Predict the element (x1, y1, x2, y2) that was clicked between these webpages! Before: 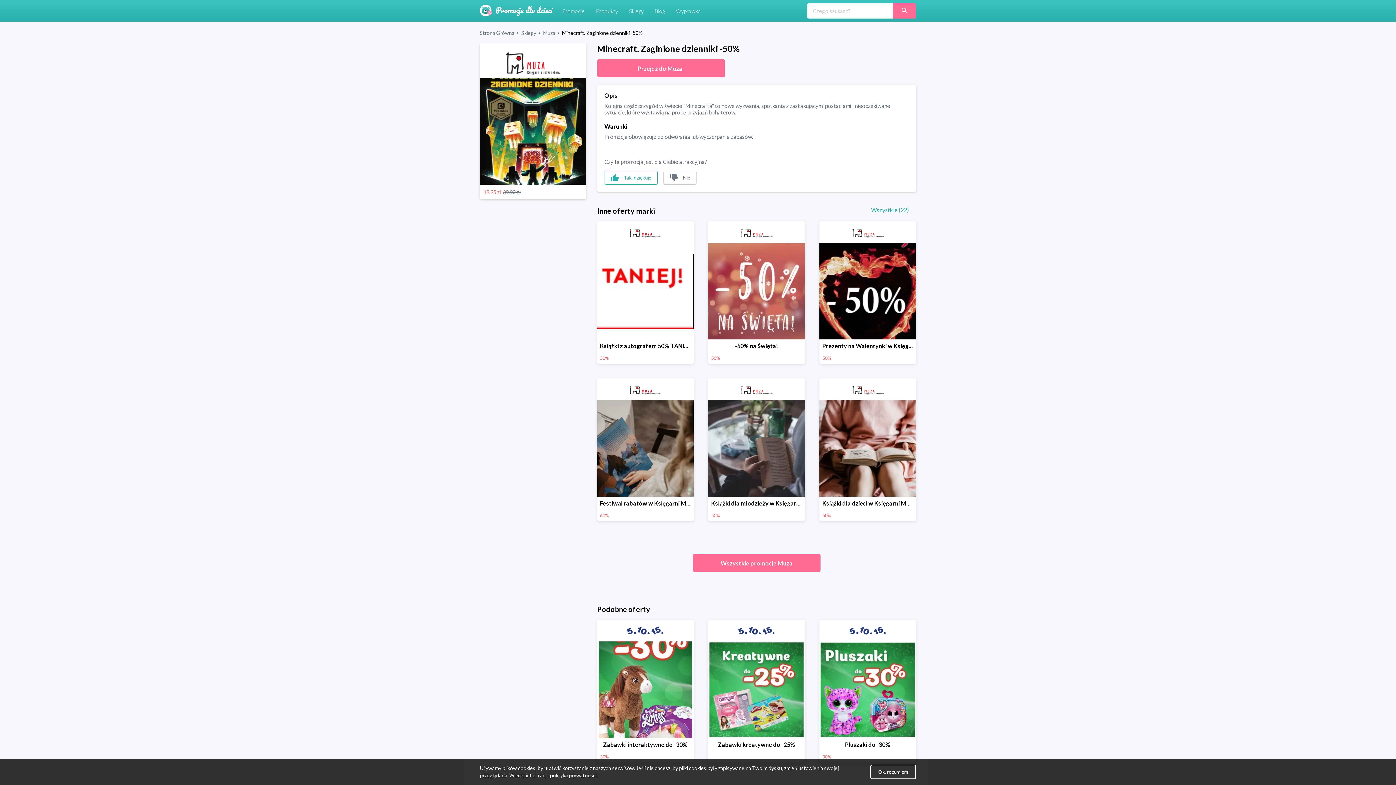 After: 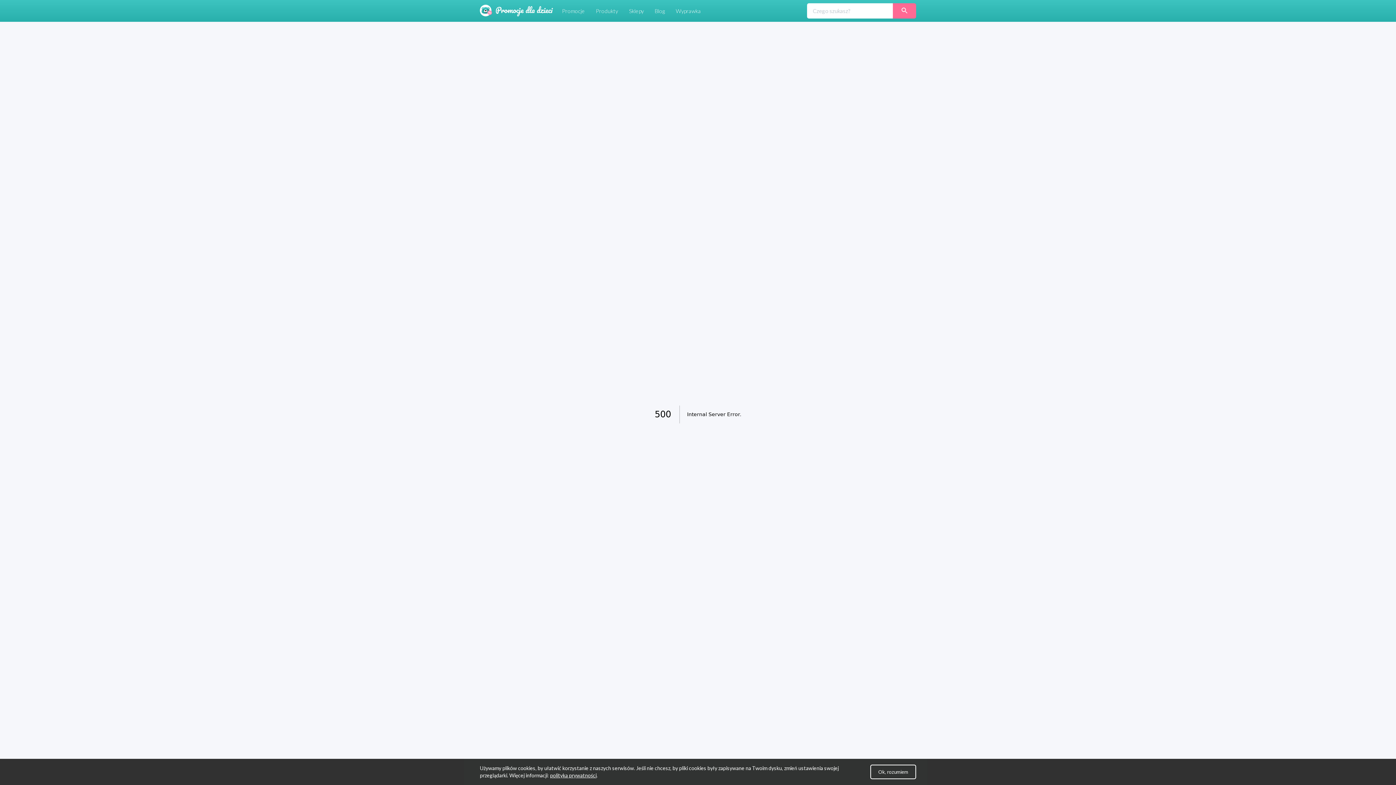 Action: bbox: (893, 3, 916, 18)